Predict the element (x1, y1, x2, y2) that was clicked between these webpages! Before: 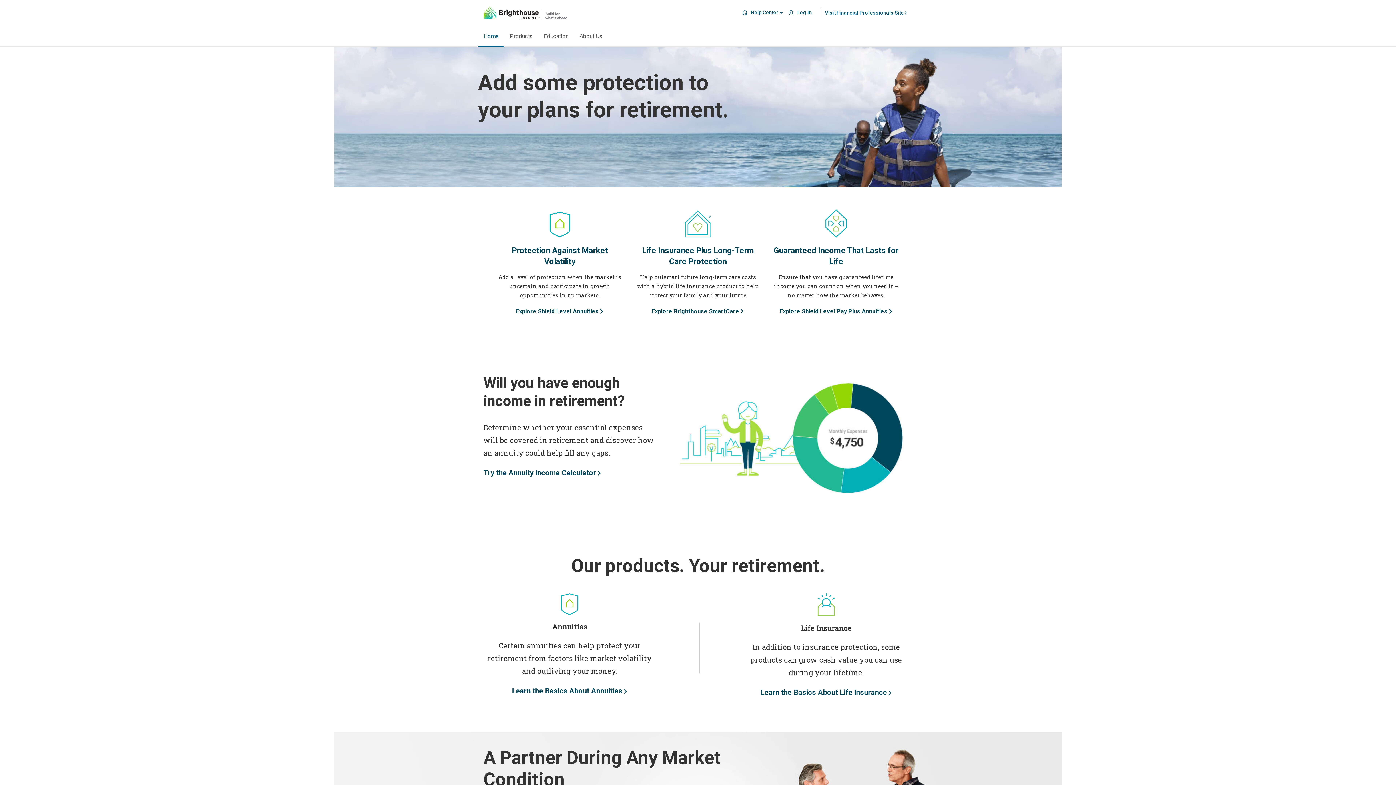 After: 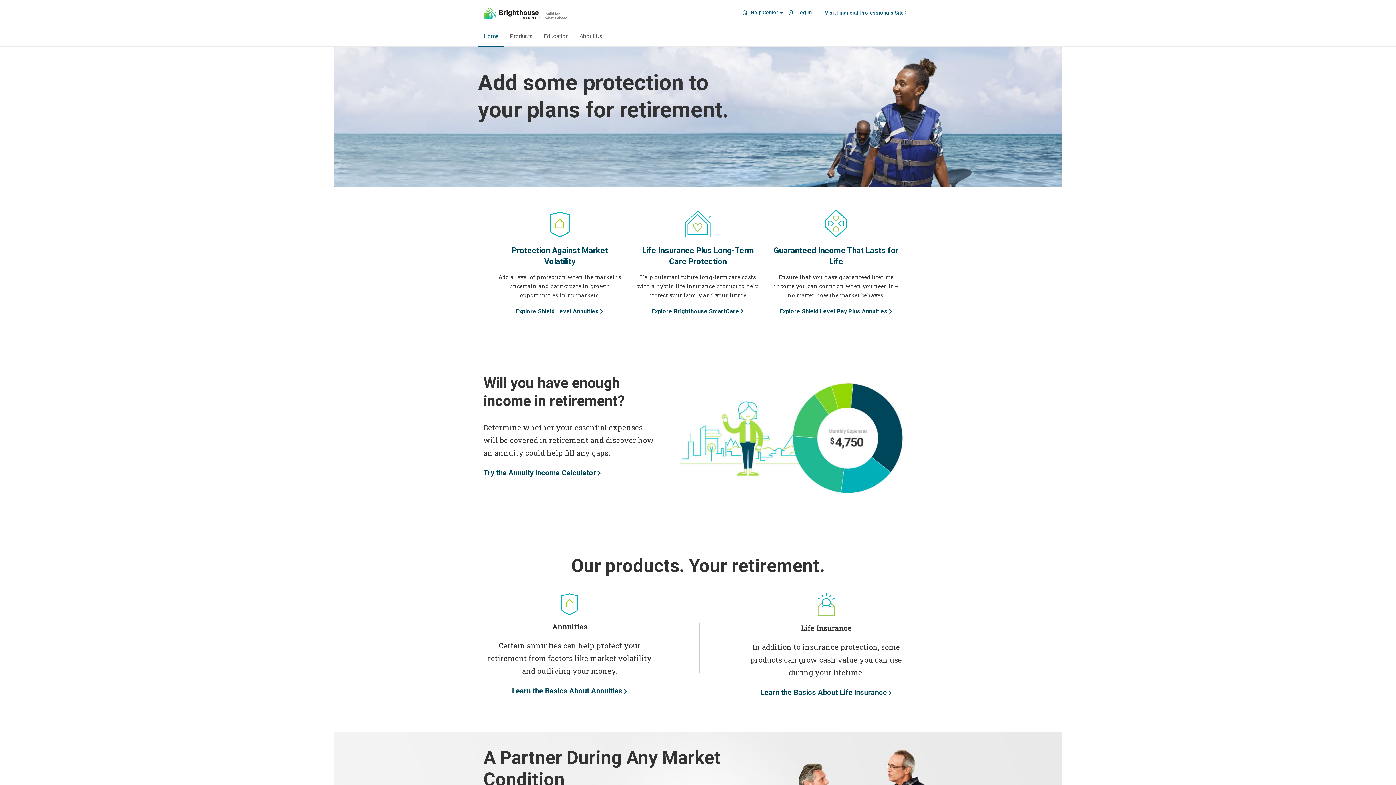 Action: bbox: (478, 25, 504, 47) label: Home